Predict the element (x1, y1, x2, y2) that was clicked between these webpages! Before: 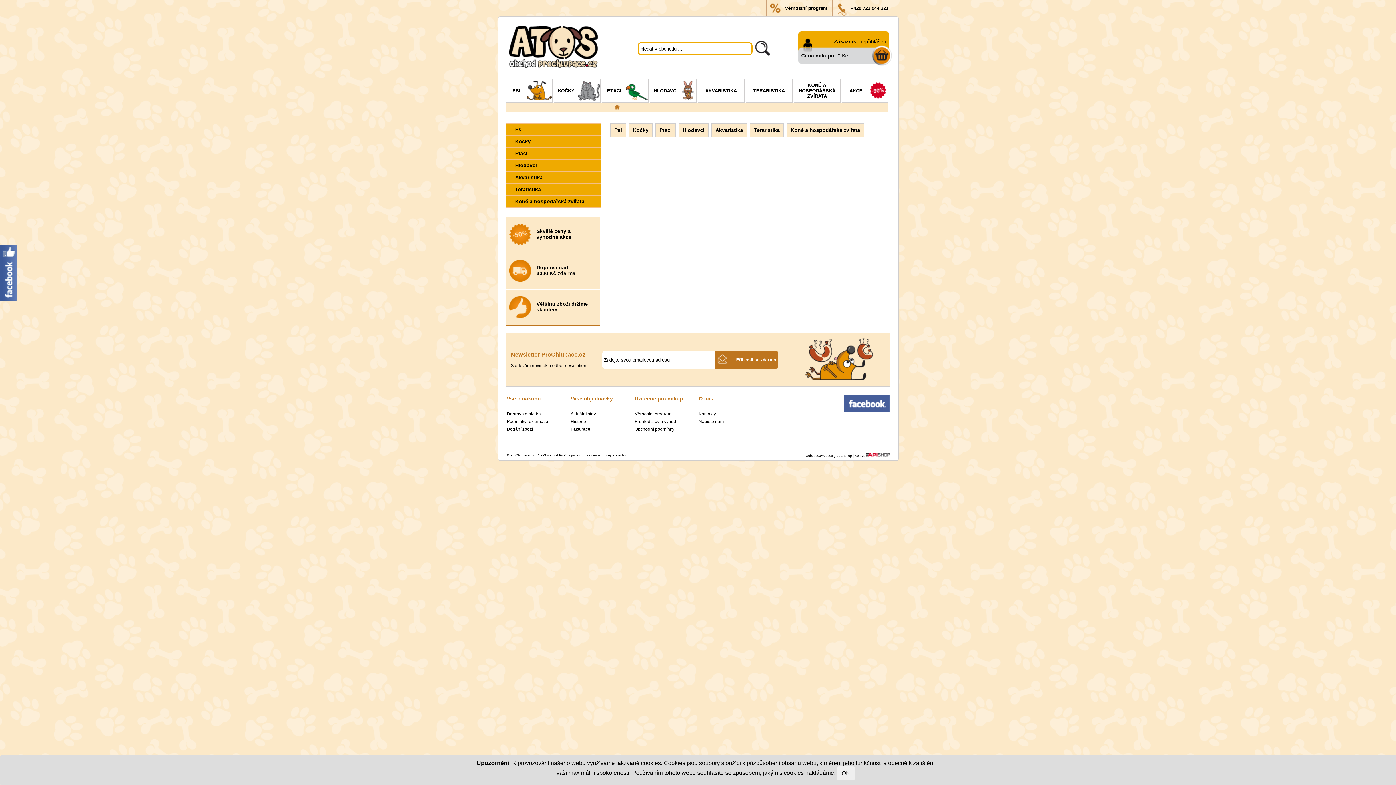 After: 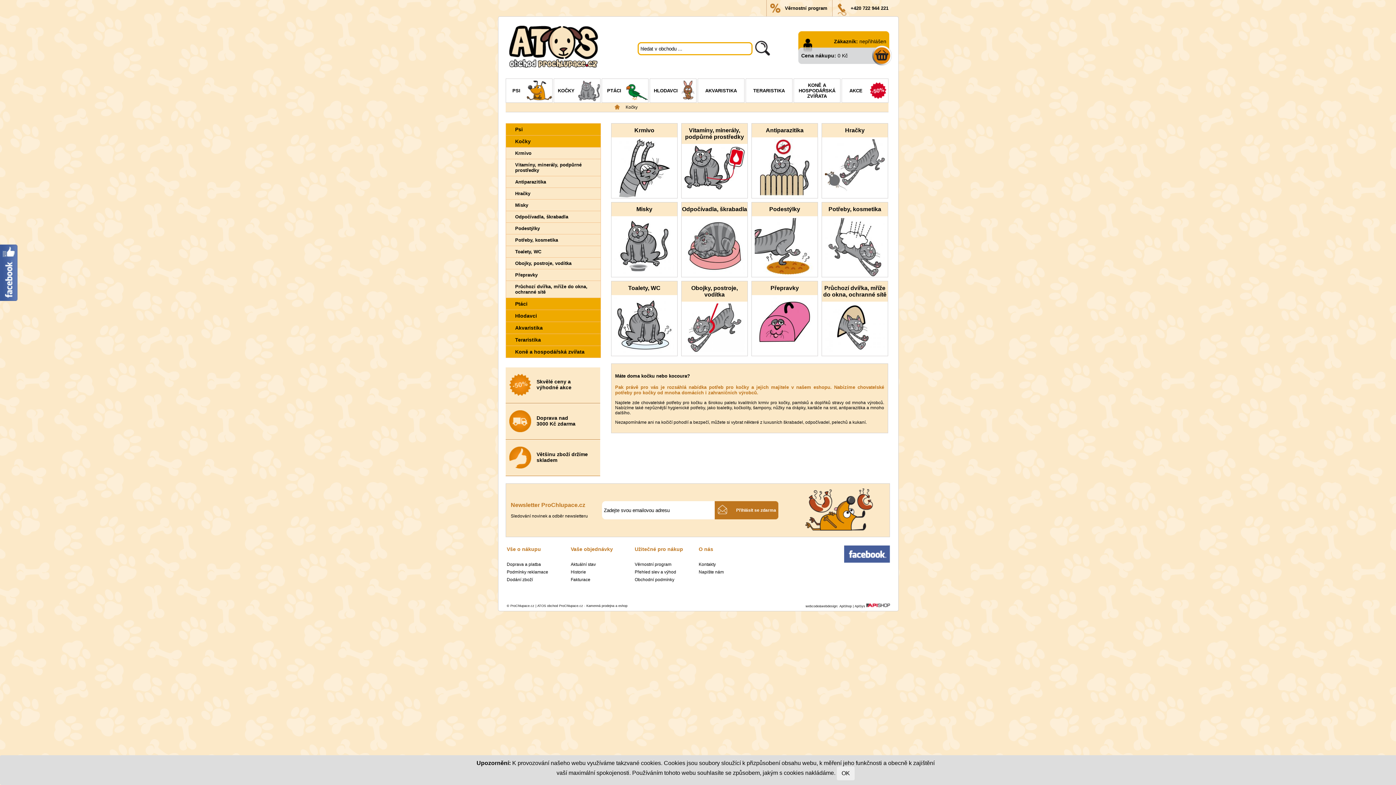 Action: label: Kočky bbox: (629, 123, 652, 137)